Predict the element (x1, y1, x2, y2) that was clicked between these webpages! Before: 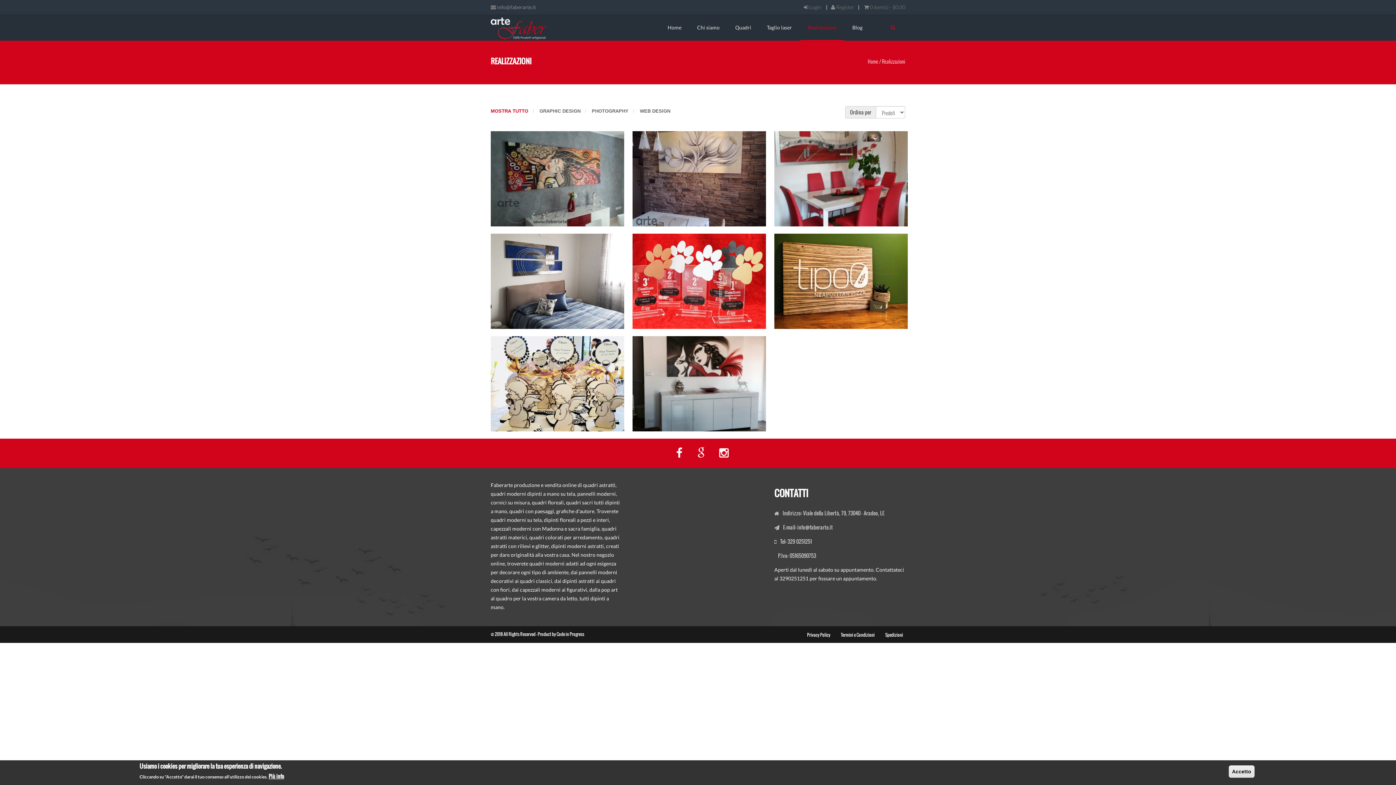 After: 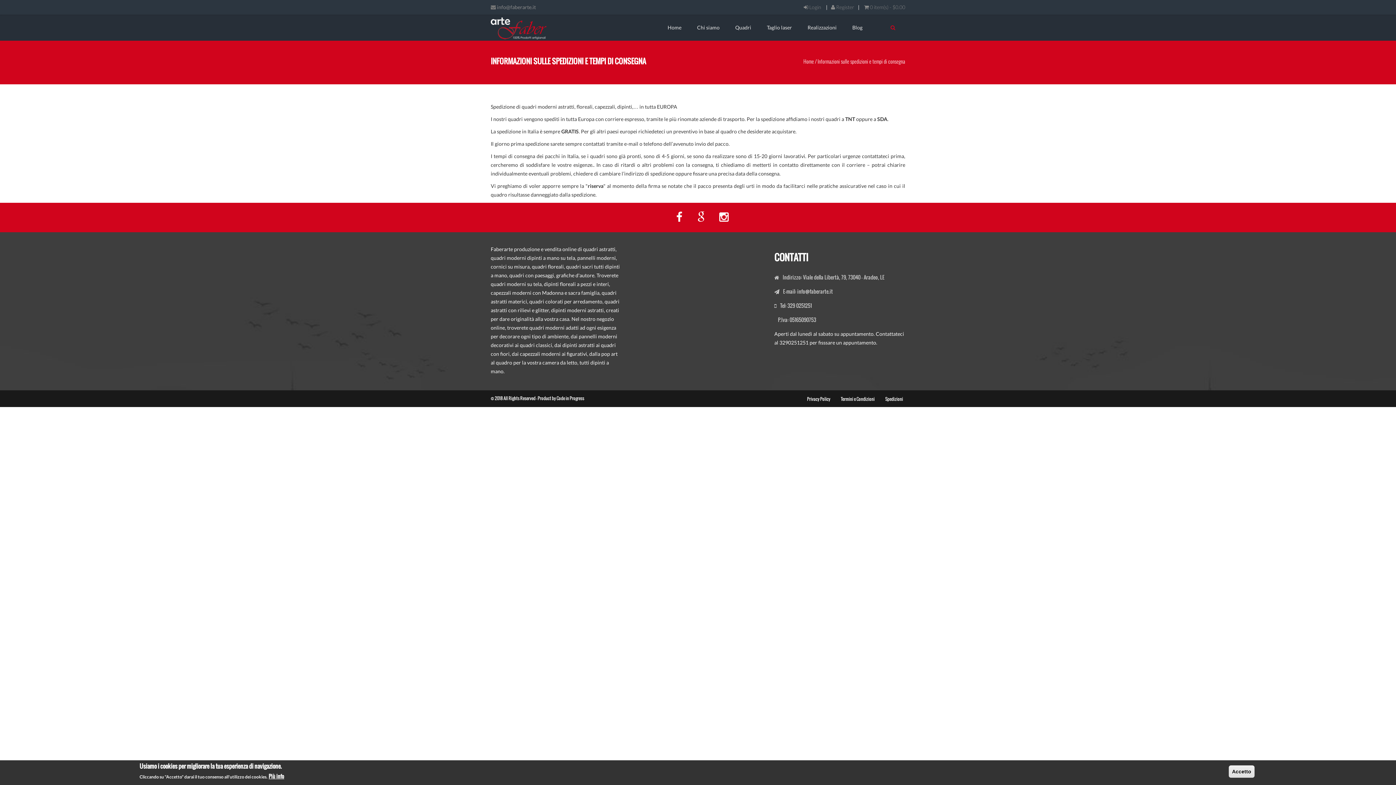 Action: bbox: (880, 632, 903, 638) label: Spedizioni